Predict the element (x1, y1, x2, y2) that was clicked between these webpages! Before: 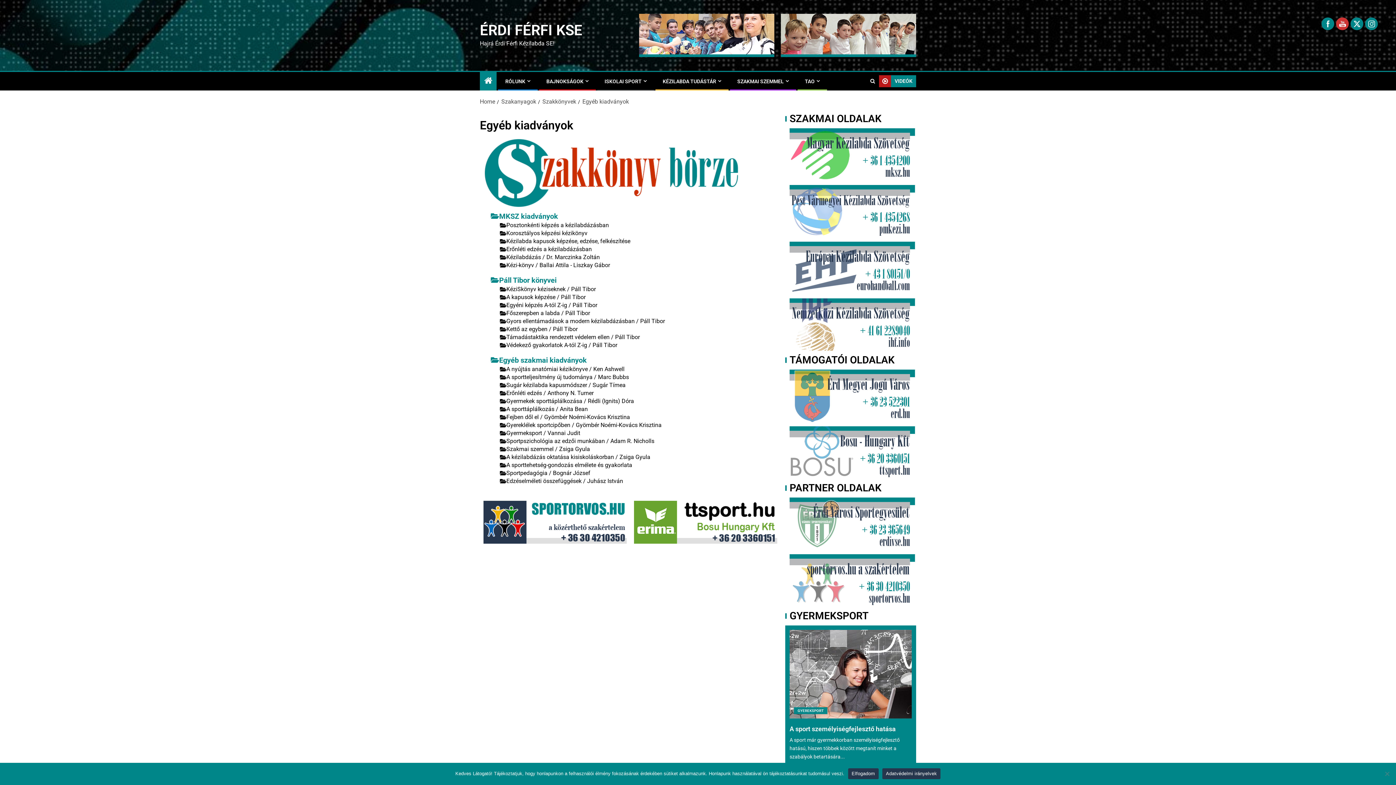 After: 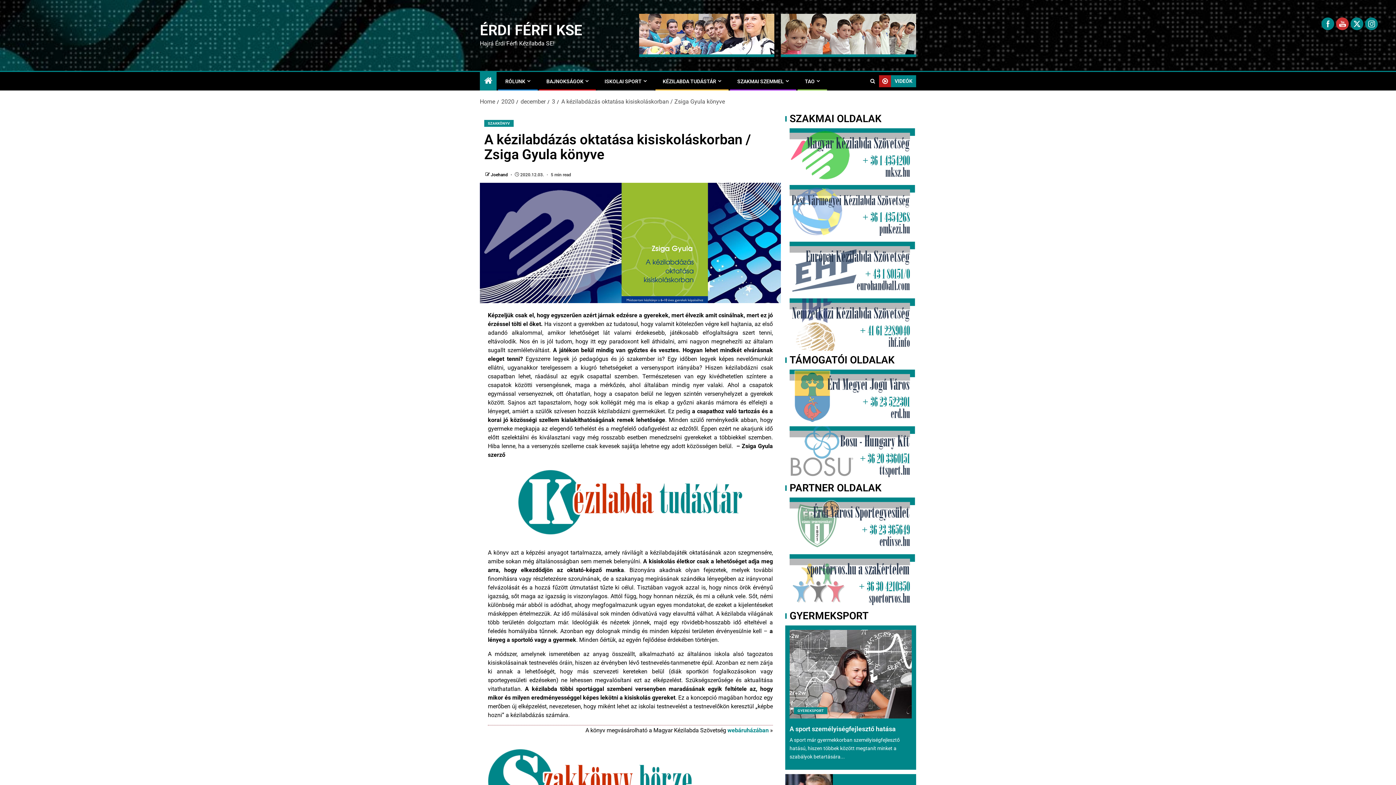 Action: bbox: (500, 454, 650, 460) label: A kézilabdázás oktatása kisiskoláskorban / Zsiga Gyula